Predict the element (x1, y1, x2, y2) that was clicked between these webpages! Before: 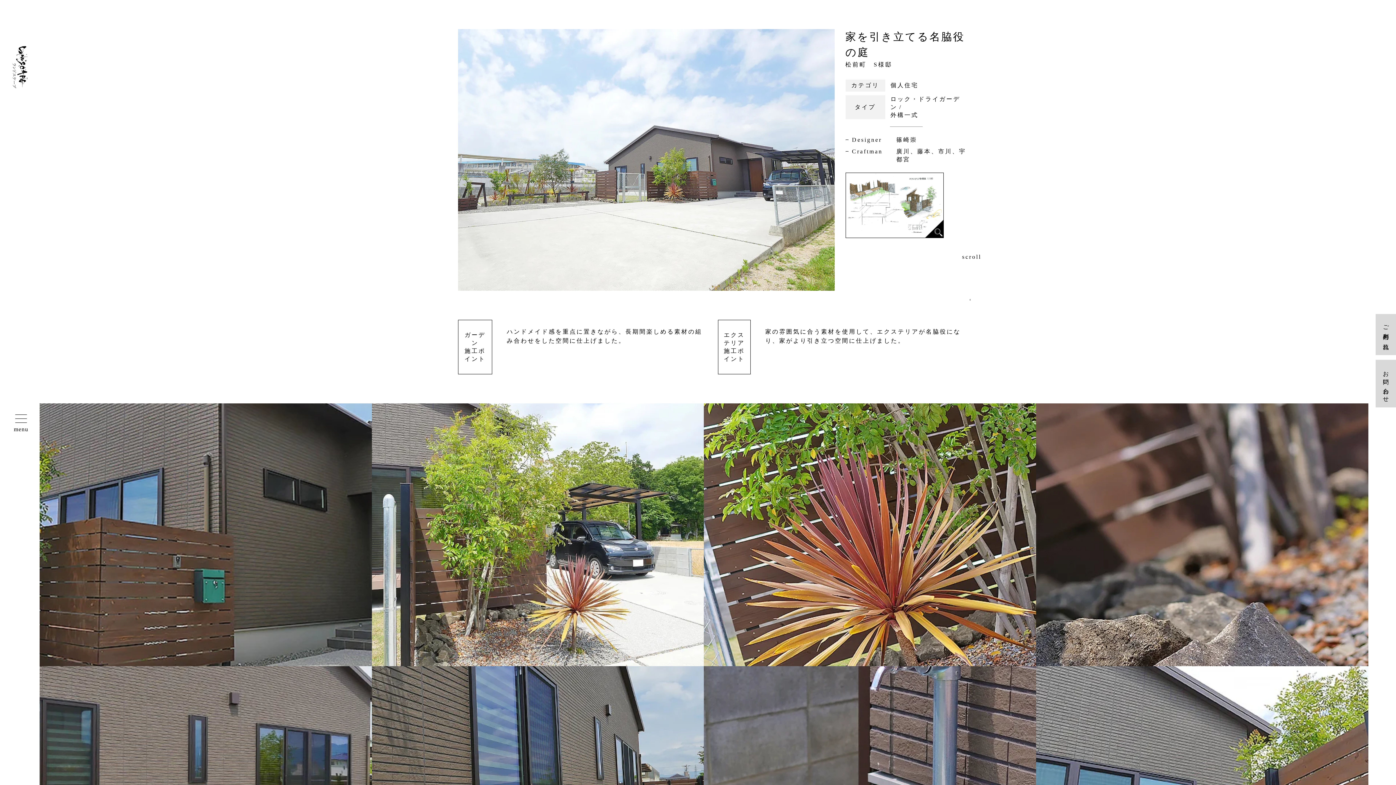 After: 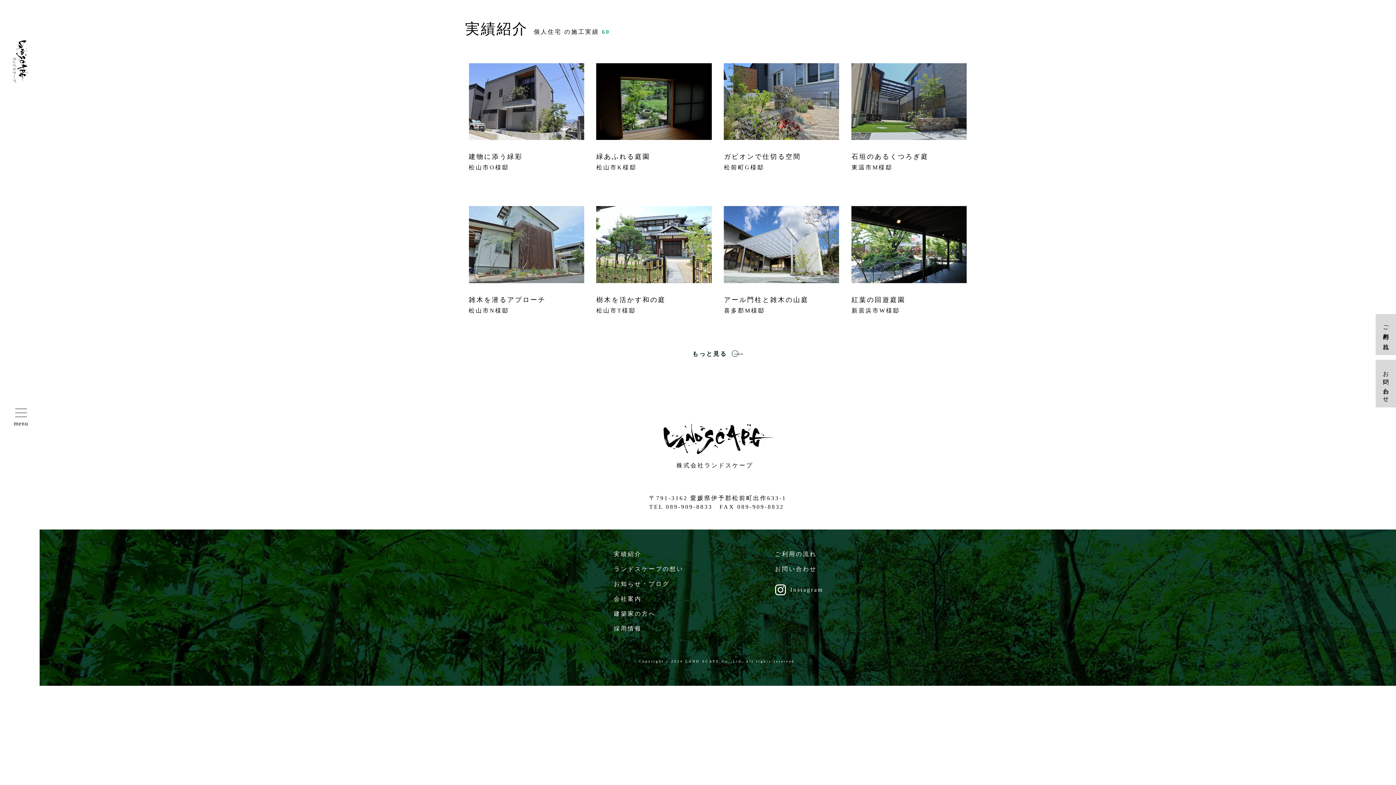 Action: label: 個人住宅 bbox: (890, 82, 918, 88)